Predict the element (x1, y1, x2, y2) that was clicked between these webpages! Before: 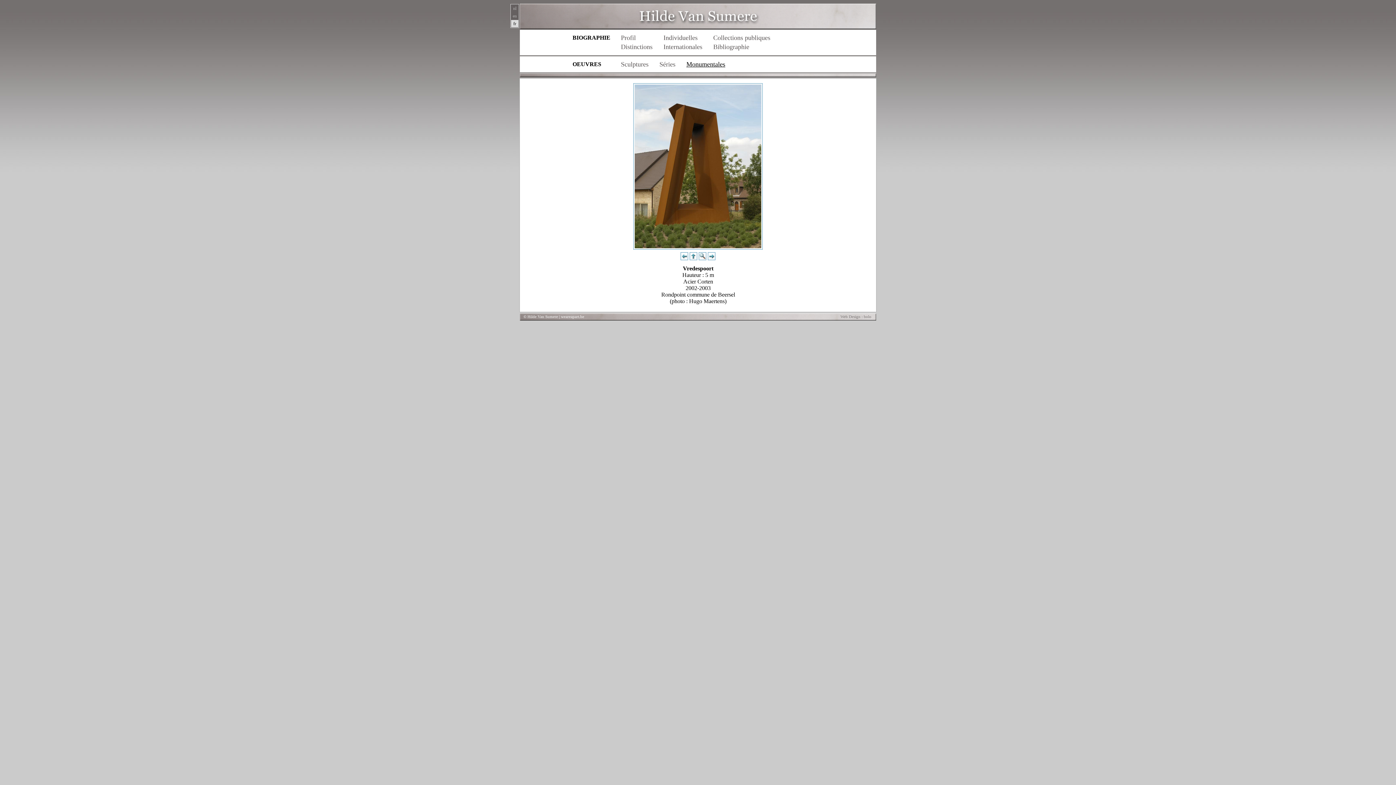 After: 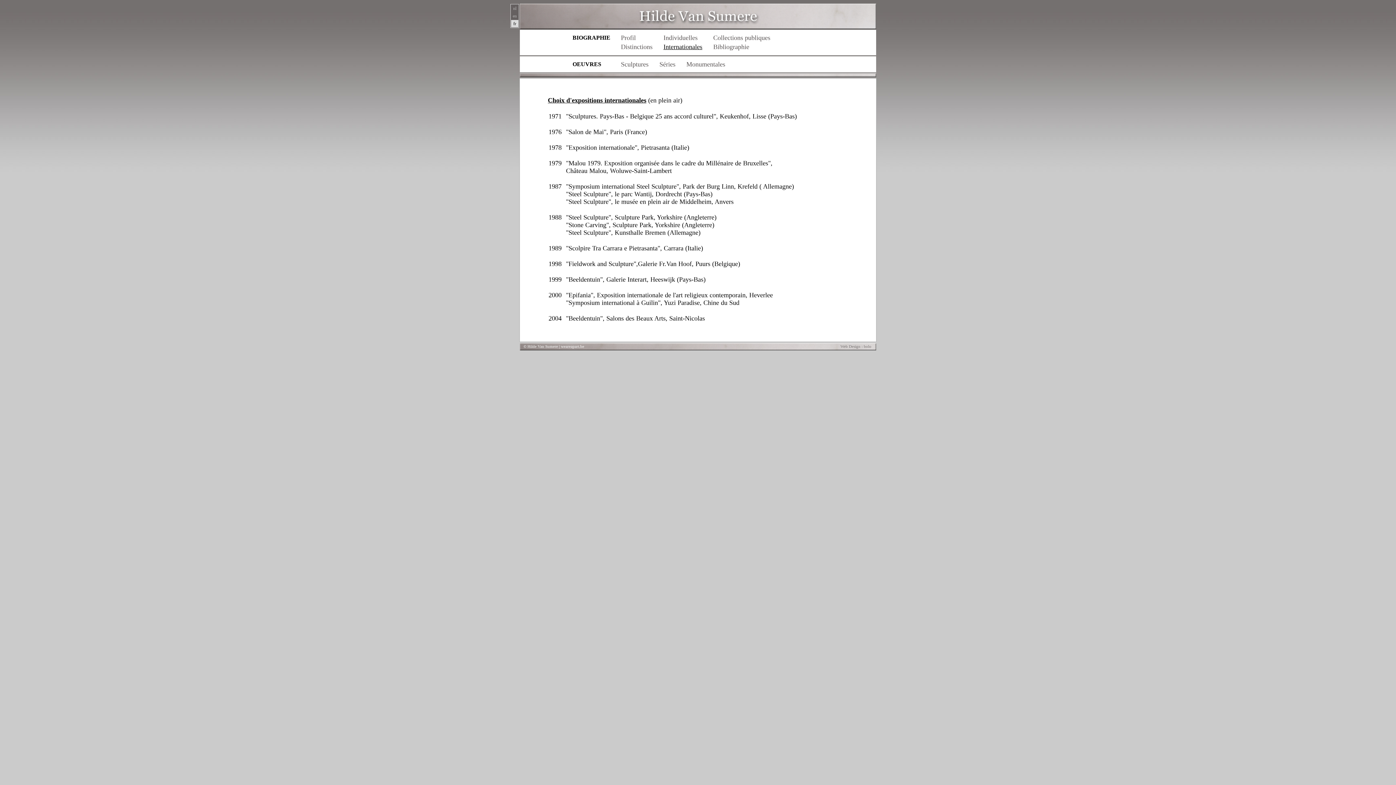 Action: bbox: (662, 42, 703, 51) label: Internationales